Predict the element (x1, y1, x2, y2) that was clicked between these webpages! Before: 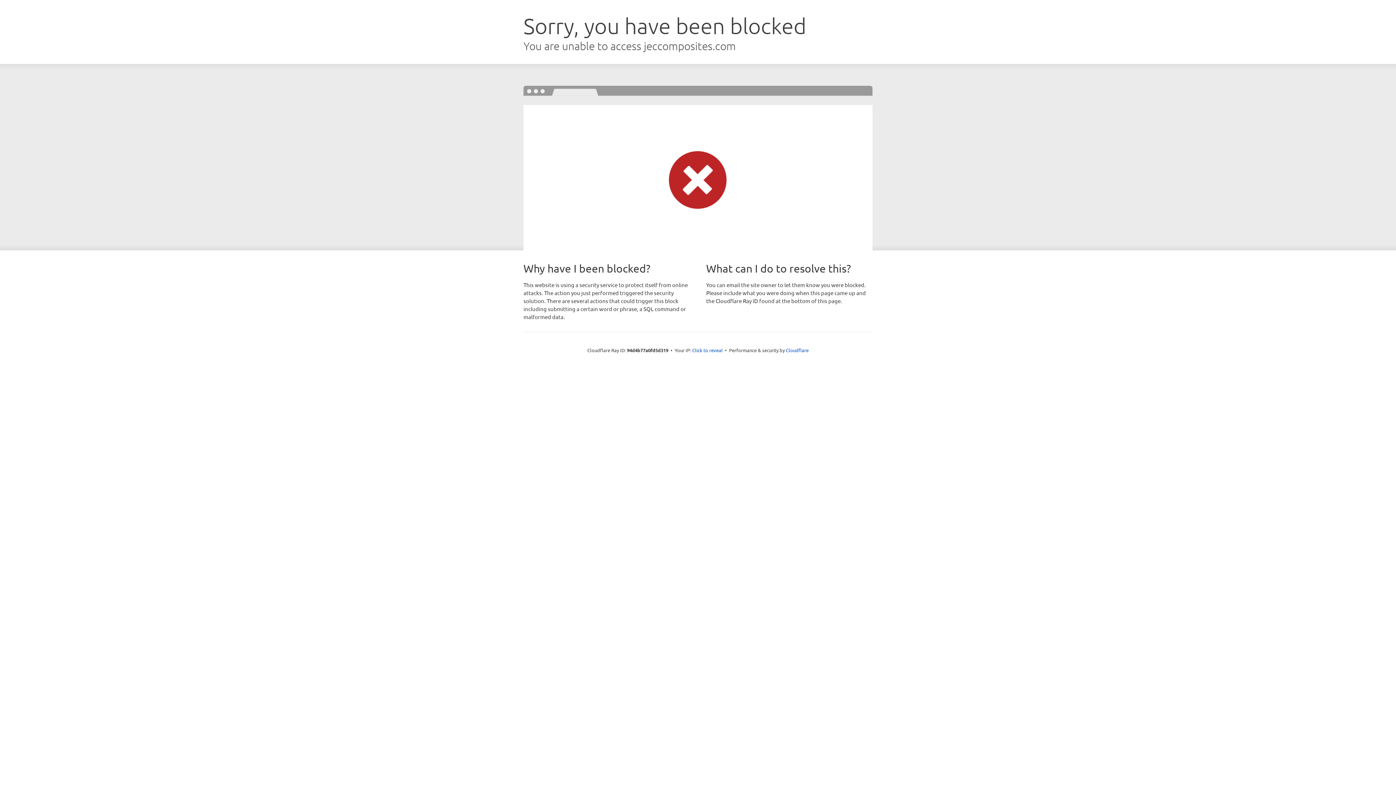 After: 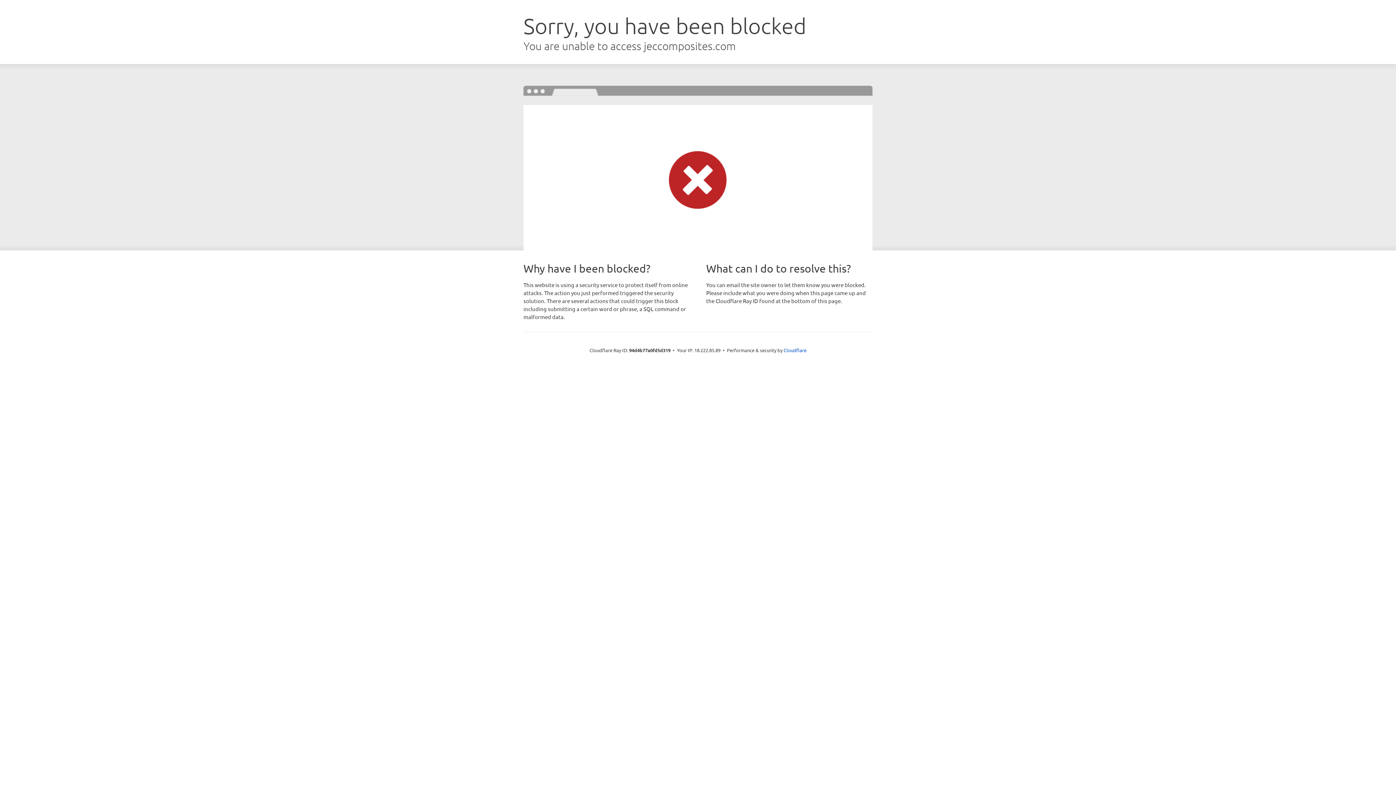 Action: label: Click to reveal bbox: (692, 346, 722, 353)